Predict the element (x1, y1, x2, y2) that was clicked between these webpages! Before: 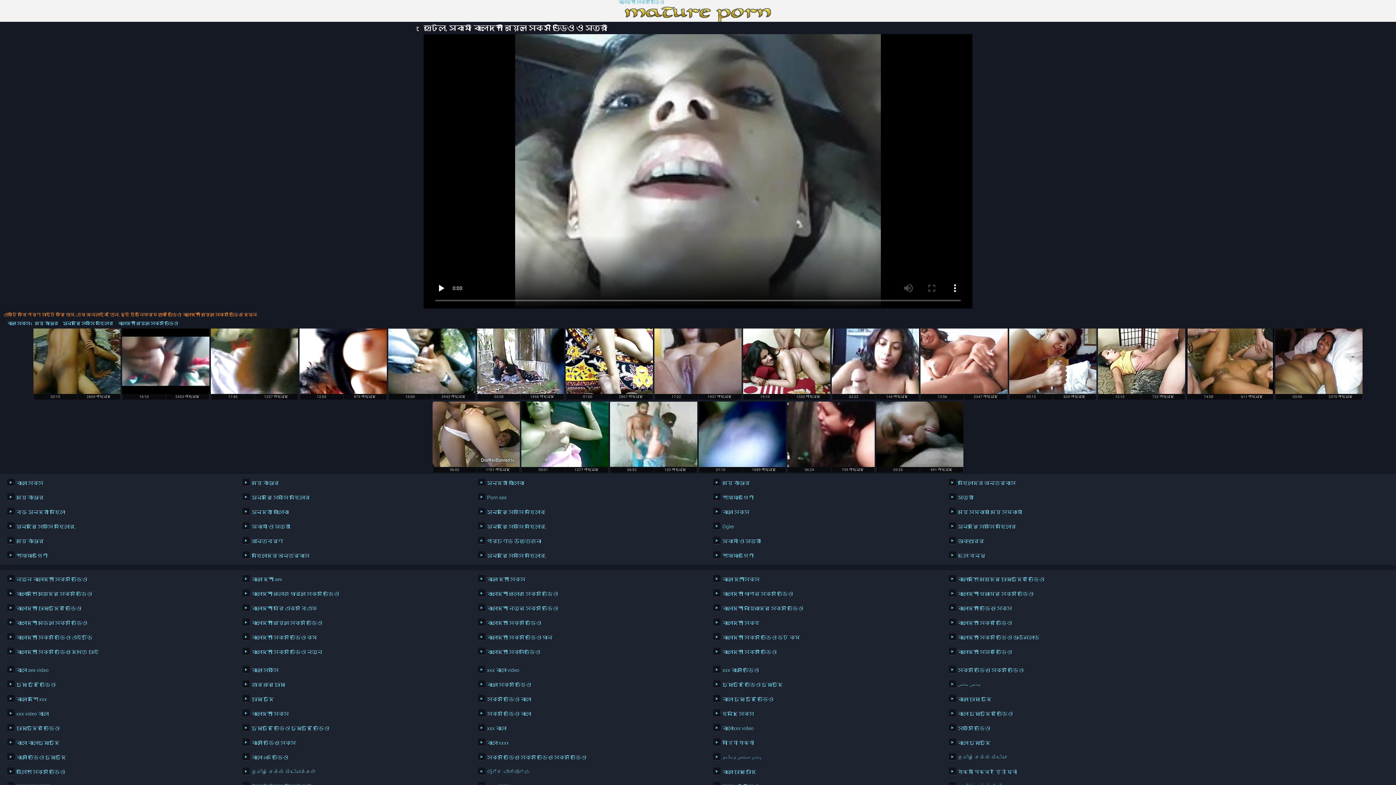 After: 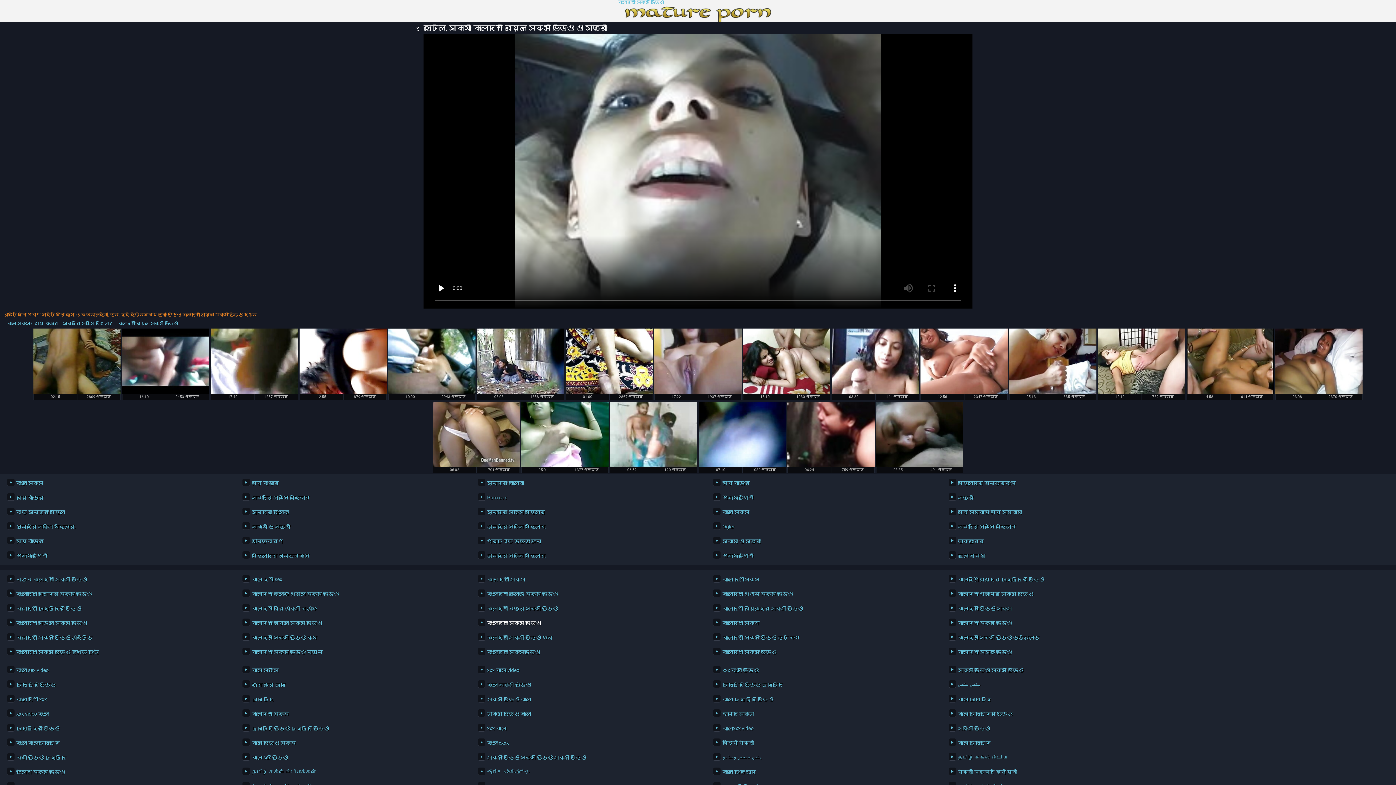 Action: label: বাংলাদেশী সেকস ভিডিও bbox: (478, 618, 702, 627)